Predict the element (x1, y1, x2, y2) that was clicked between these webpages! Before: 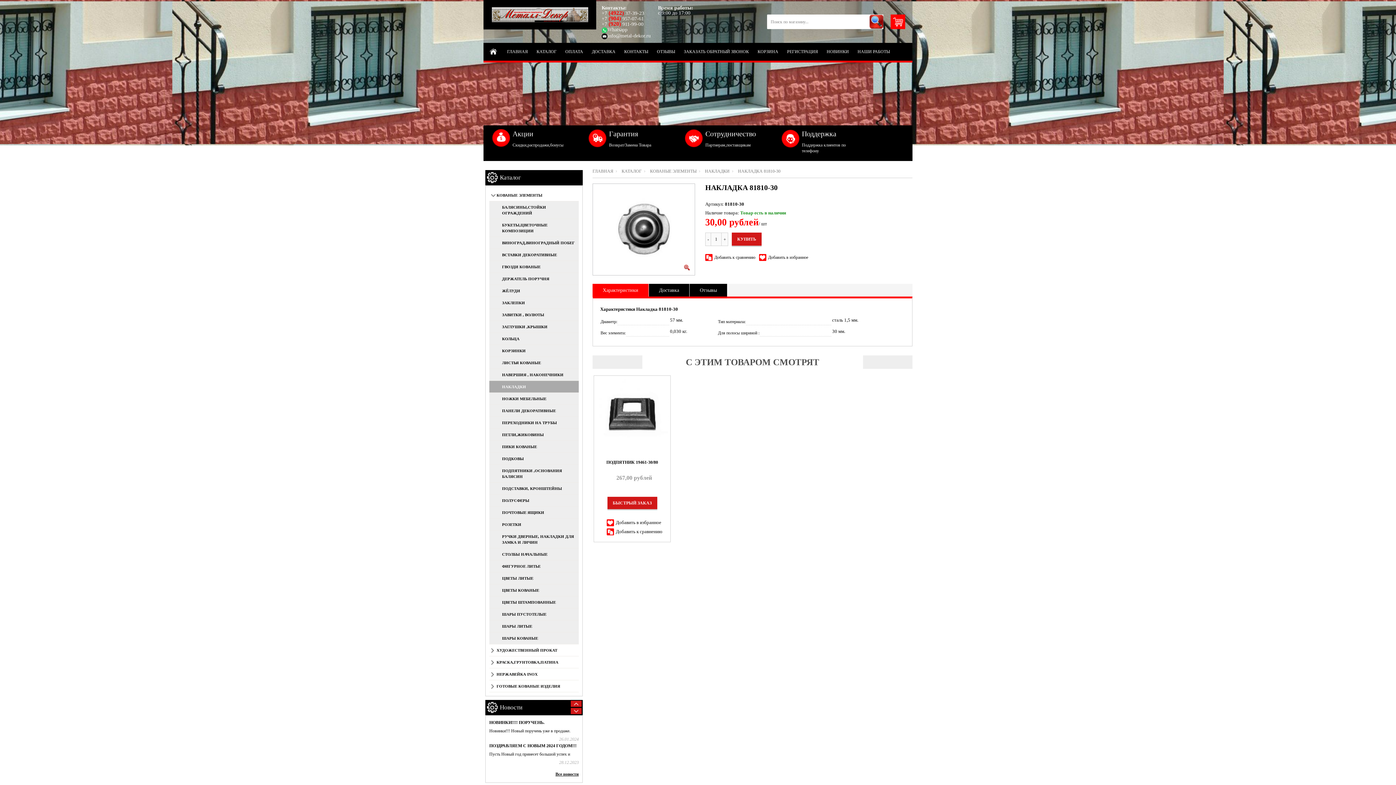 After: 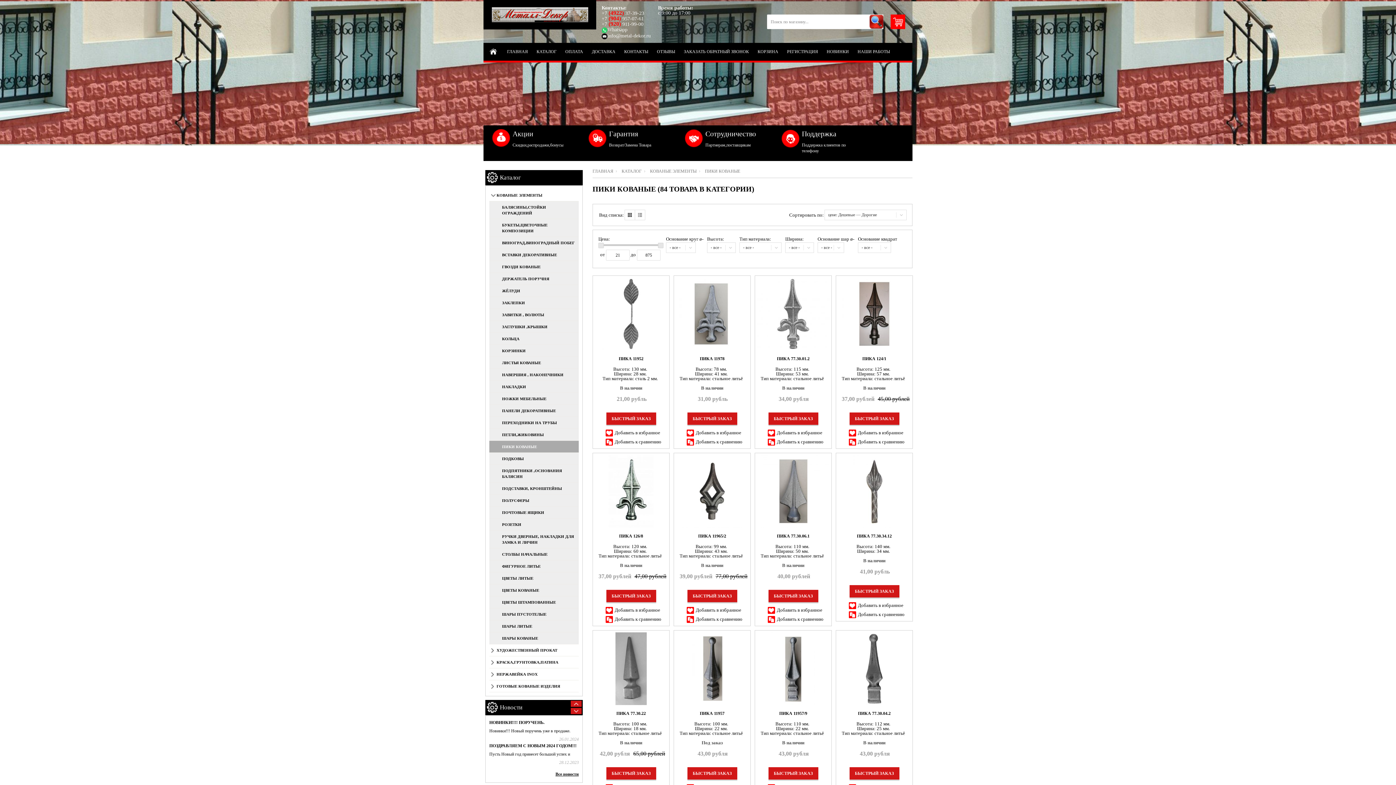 Action: label: ПИКИ КОВАНЫЕ bbox: (489, 441, 578, 453)